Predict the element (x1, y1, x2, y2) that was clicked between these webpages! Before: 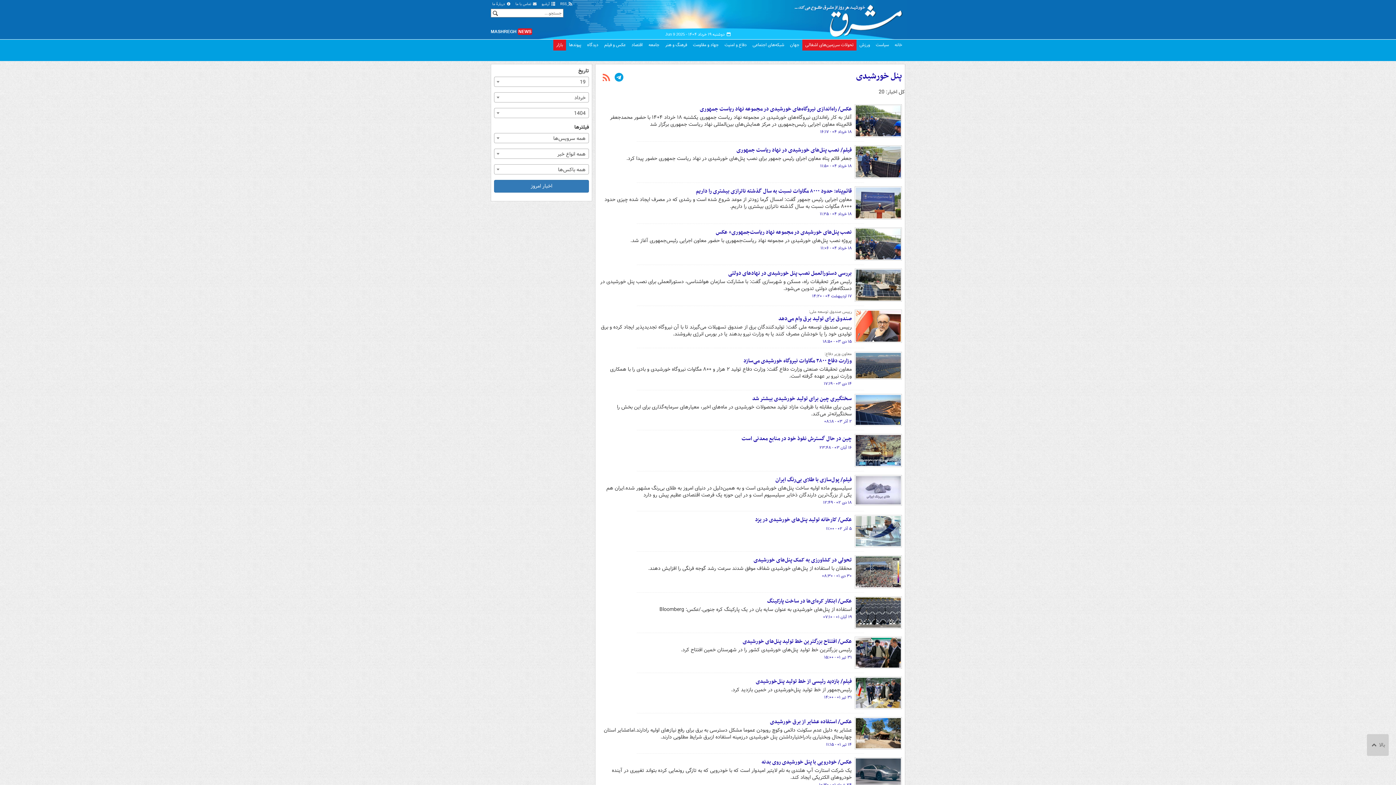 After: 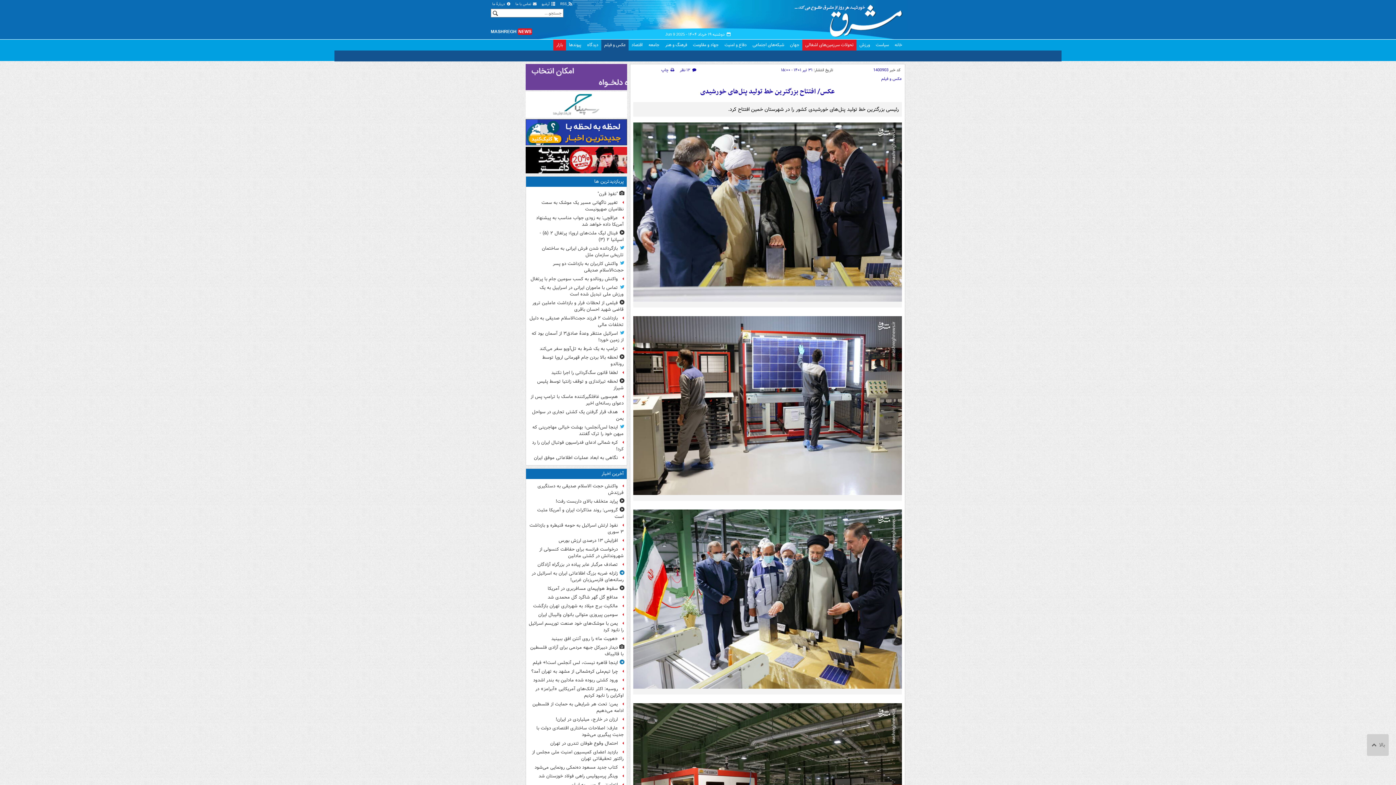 Action: bbox: (856, 638, 901, 668)